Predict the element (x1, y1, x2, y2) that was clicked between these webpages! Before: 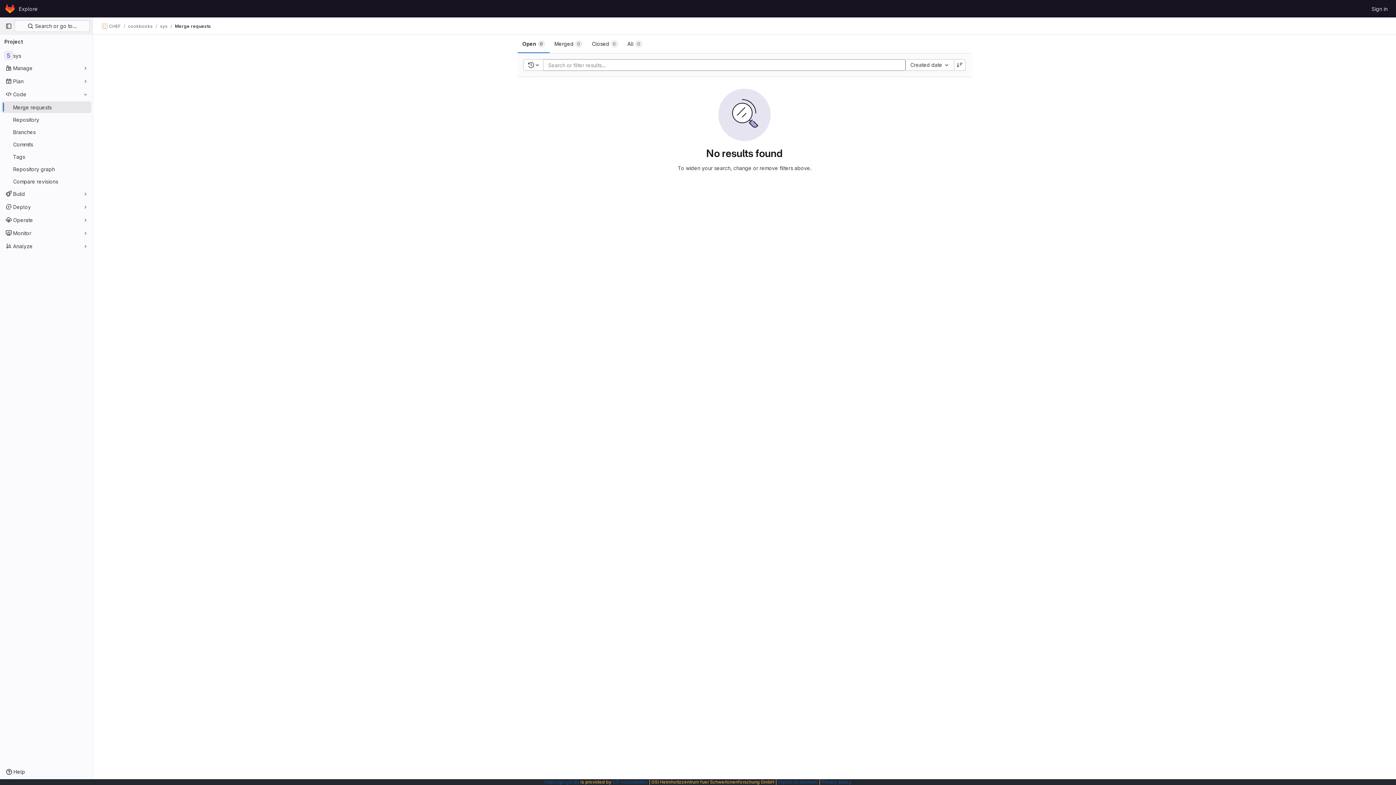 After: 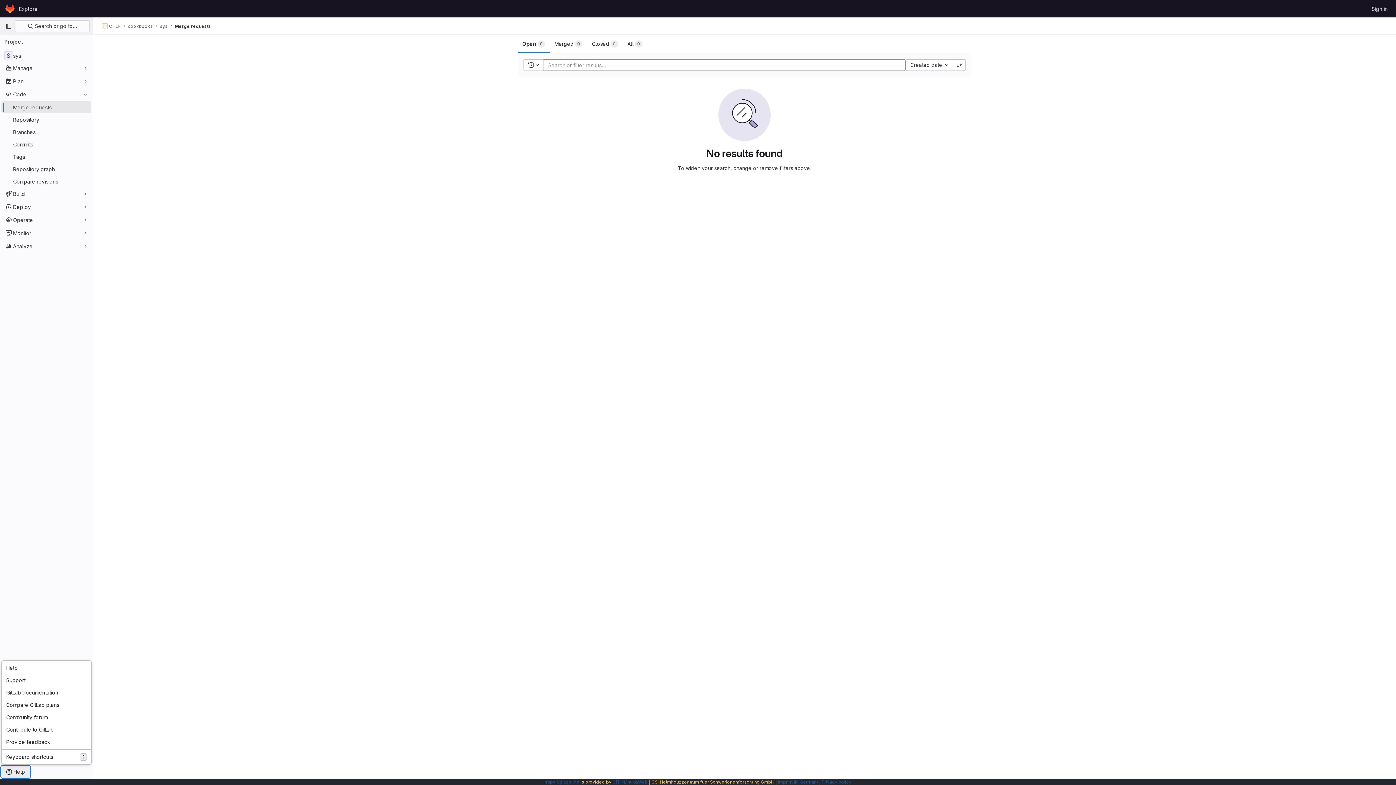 Action: bbox: (1, 766, 29, 778) label: Help